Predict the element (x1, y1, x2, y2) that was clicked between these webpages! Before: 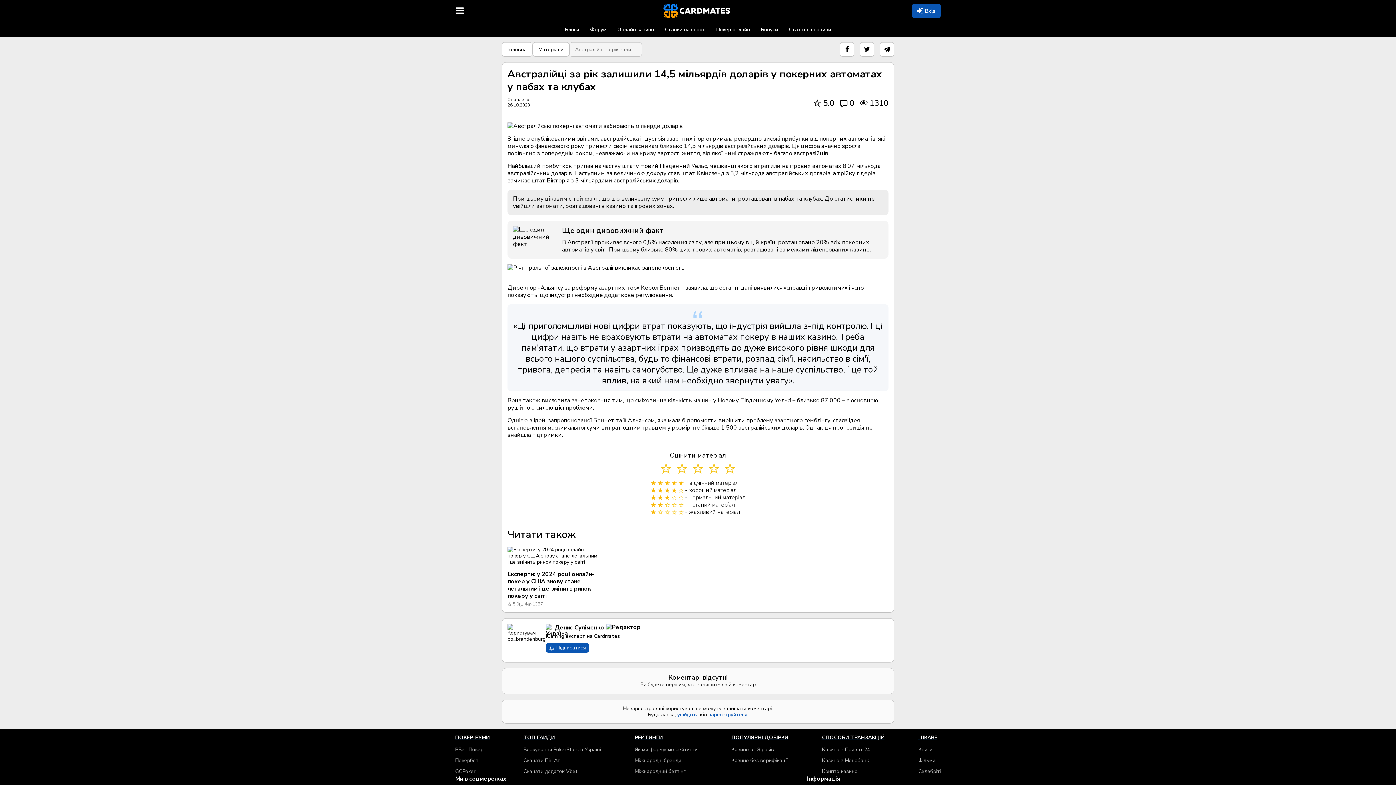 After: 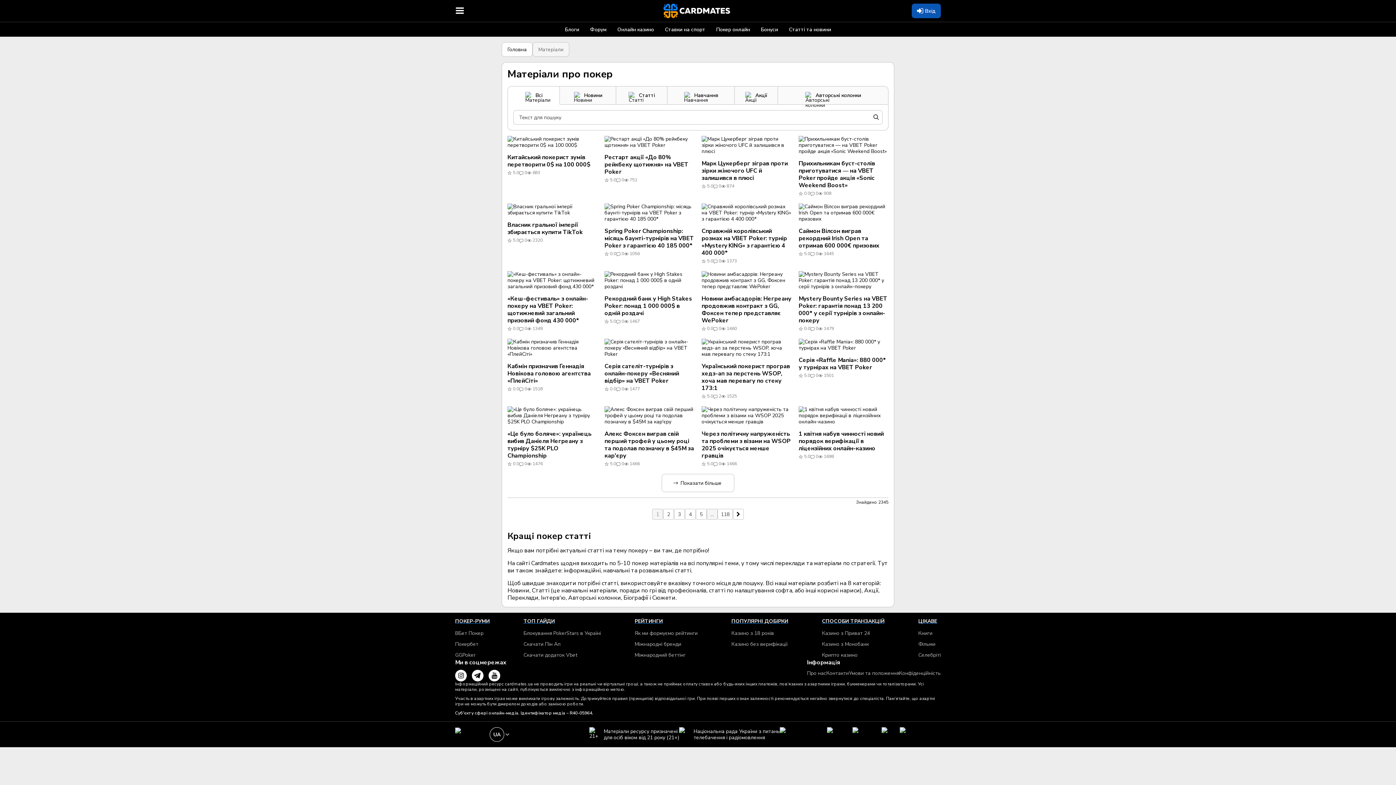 Action: bbox: (783, 22, 836, 36) label: Статті та новини